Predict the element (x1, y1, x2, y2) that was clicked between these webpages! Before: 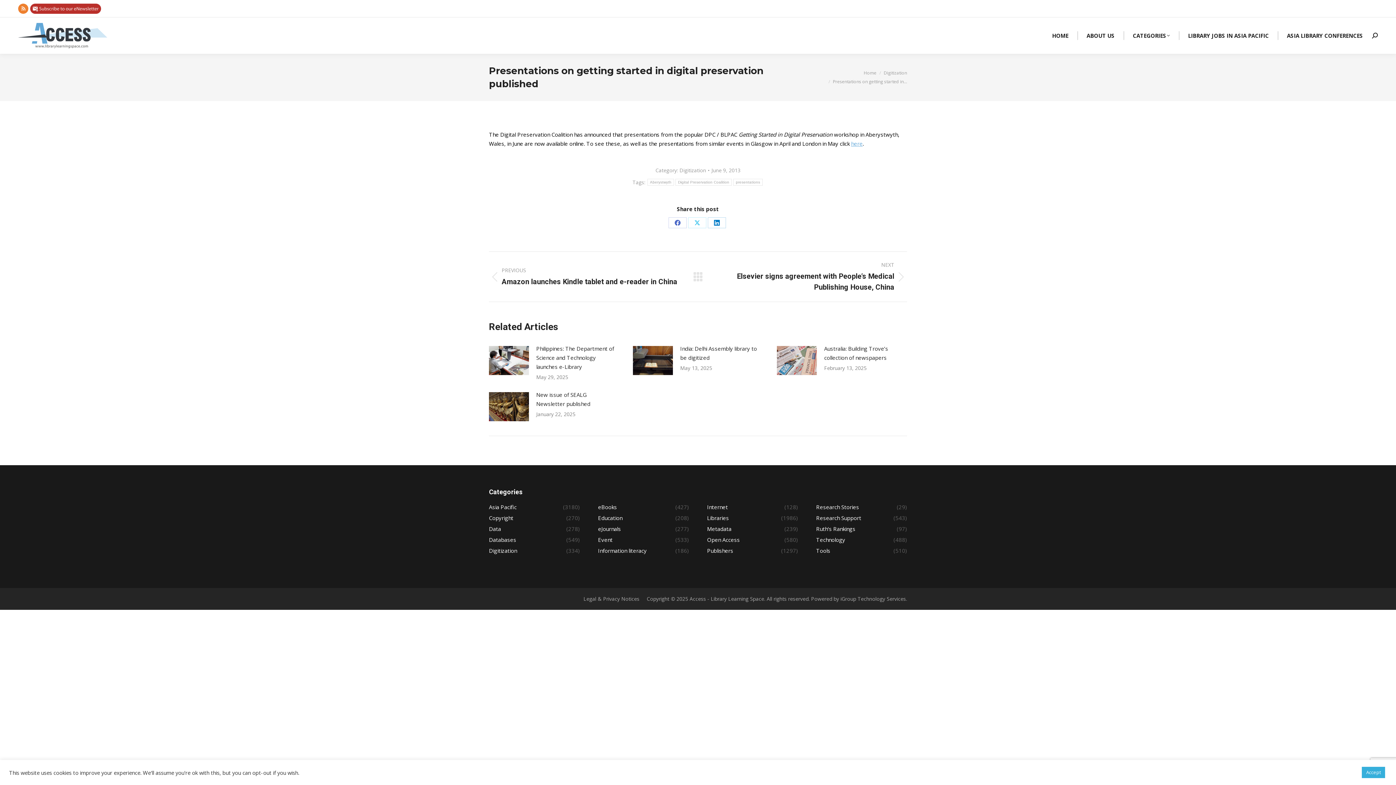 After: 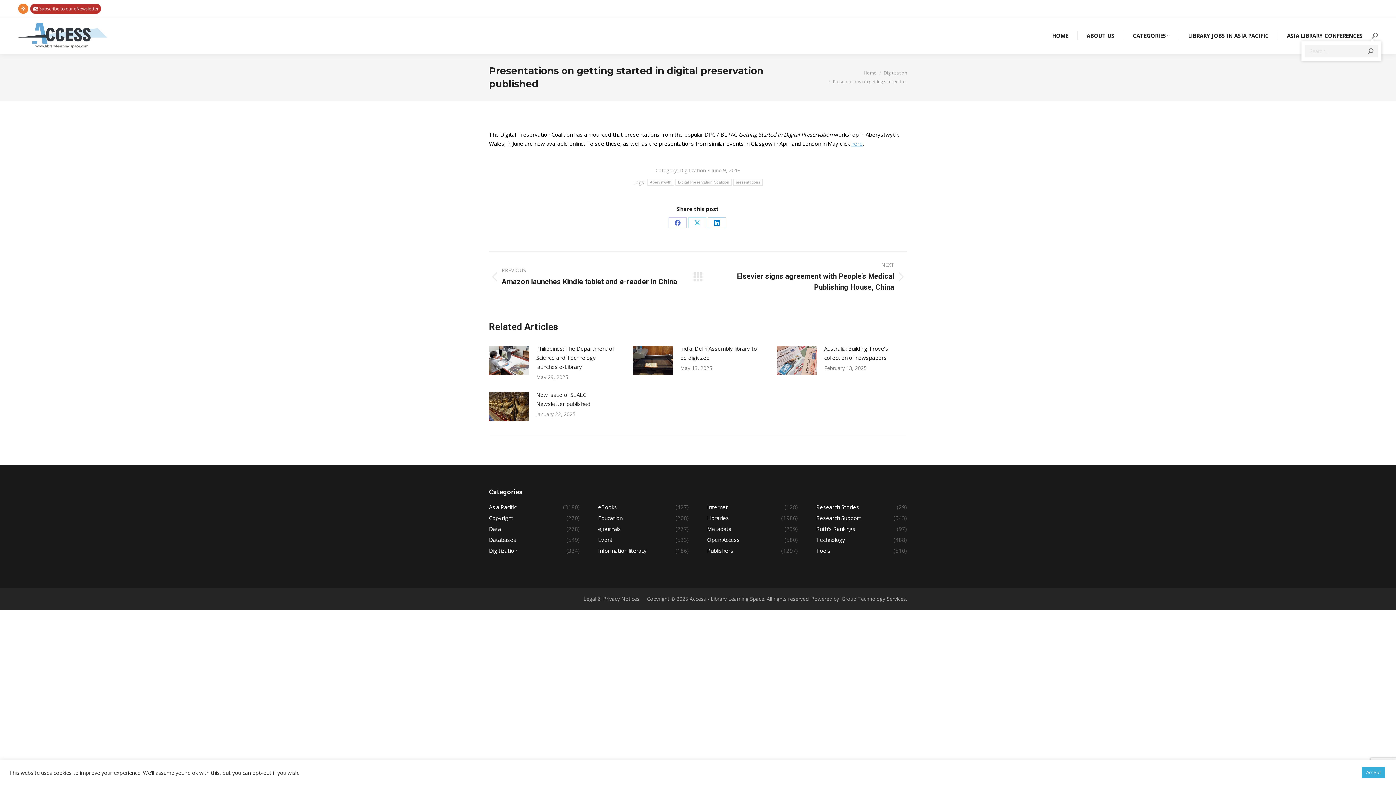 Action: bbox: (1372, 32, 1378, 38)